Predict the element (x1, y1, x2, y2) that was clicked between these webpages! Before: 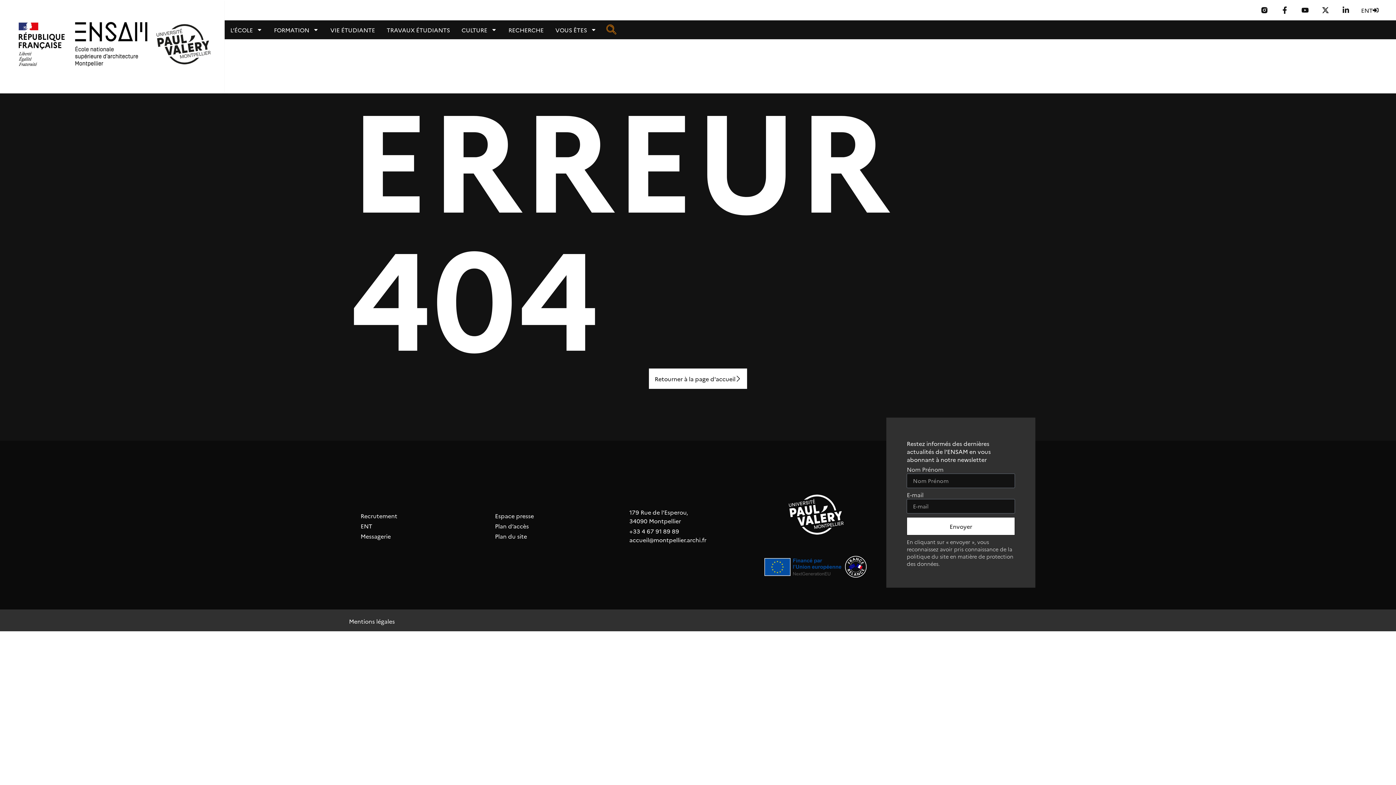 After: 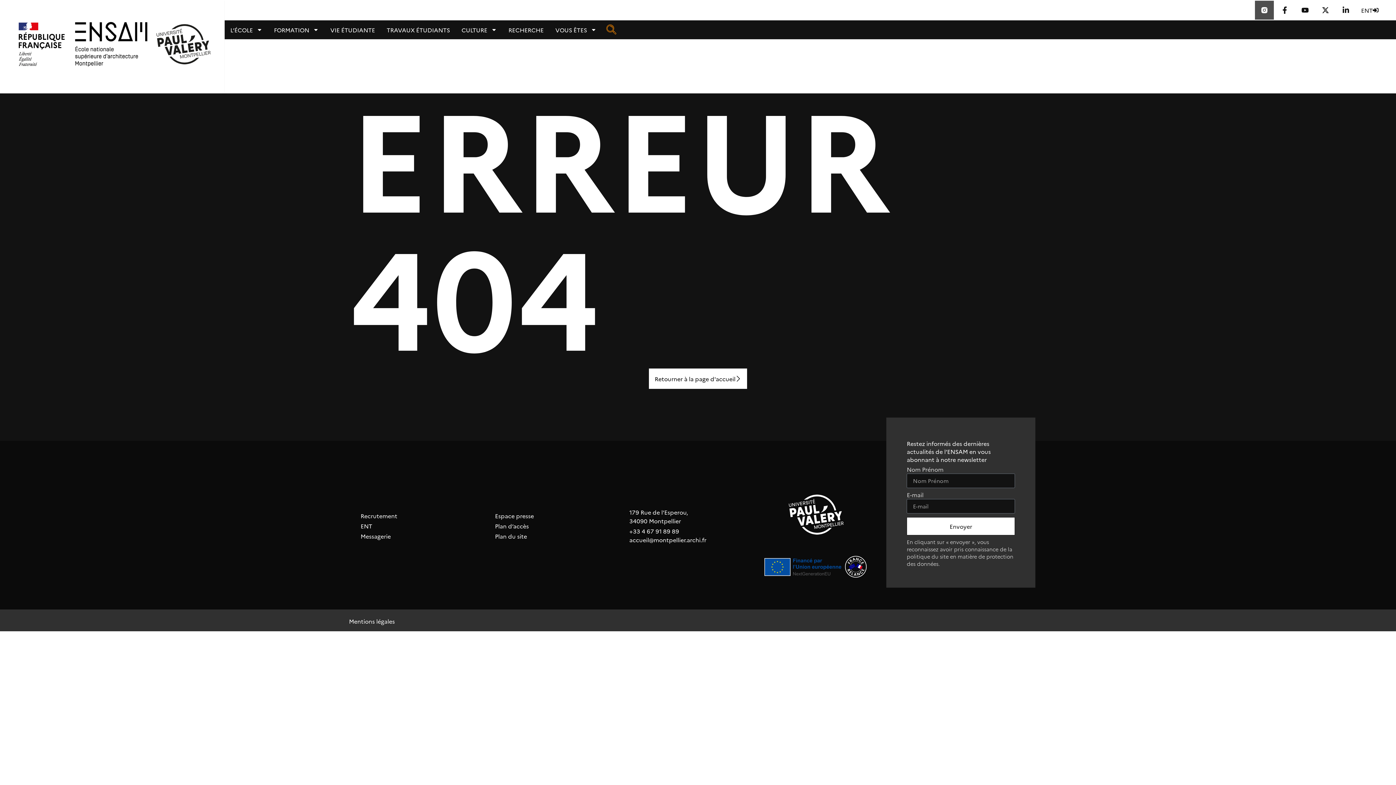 Action: bbox: (1255, 0, 1274, 19)